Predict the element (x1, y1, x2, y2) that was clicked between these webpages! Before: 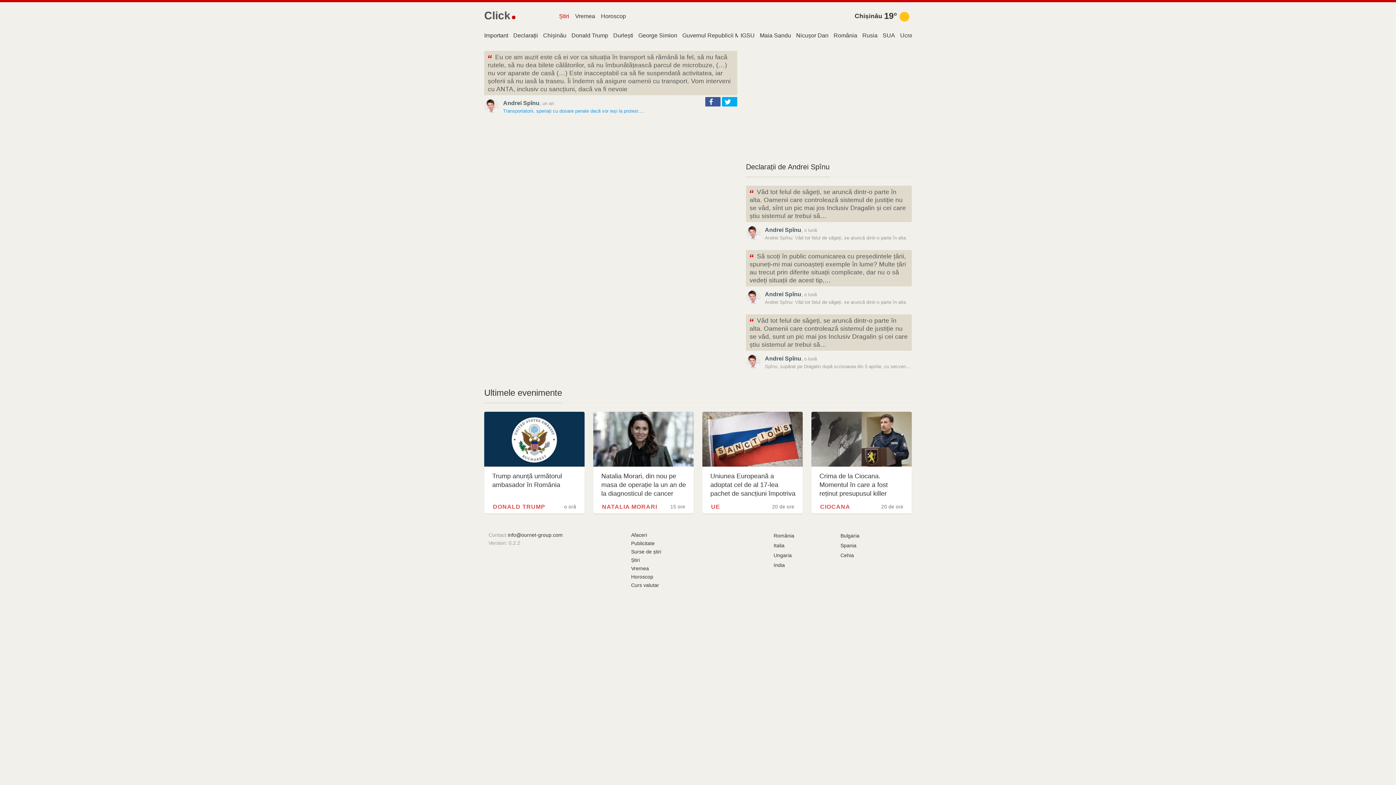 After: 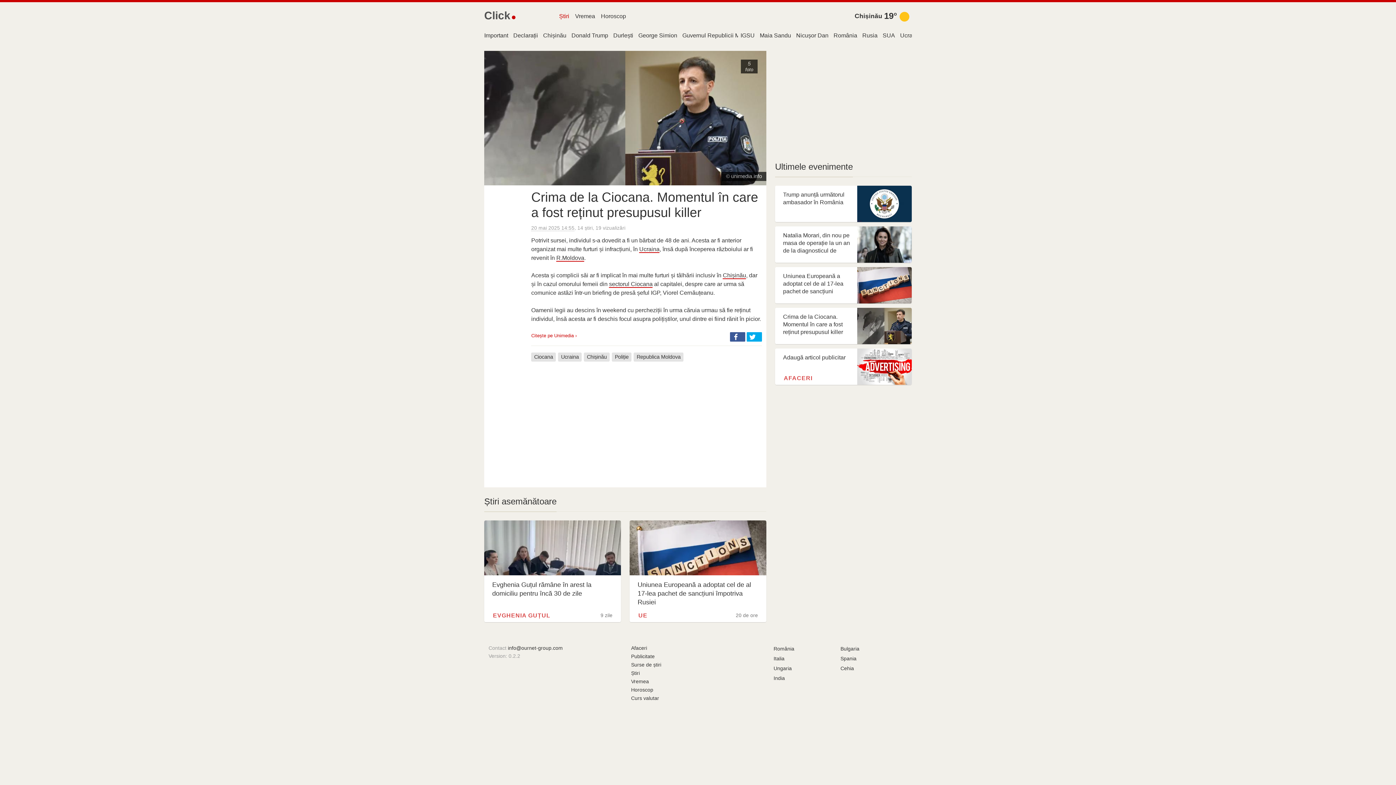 Action: label: Crima de la Ciocana. Momentul în care a fost reținut presupusul killer bbox: (811, 412, 912, 513)